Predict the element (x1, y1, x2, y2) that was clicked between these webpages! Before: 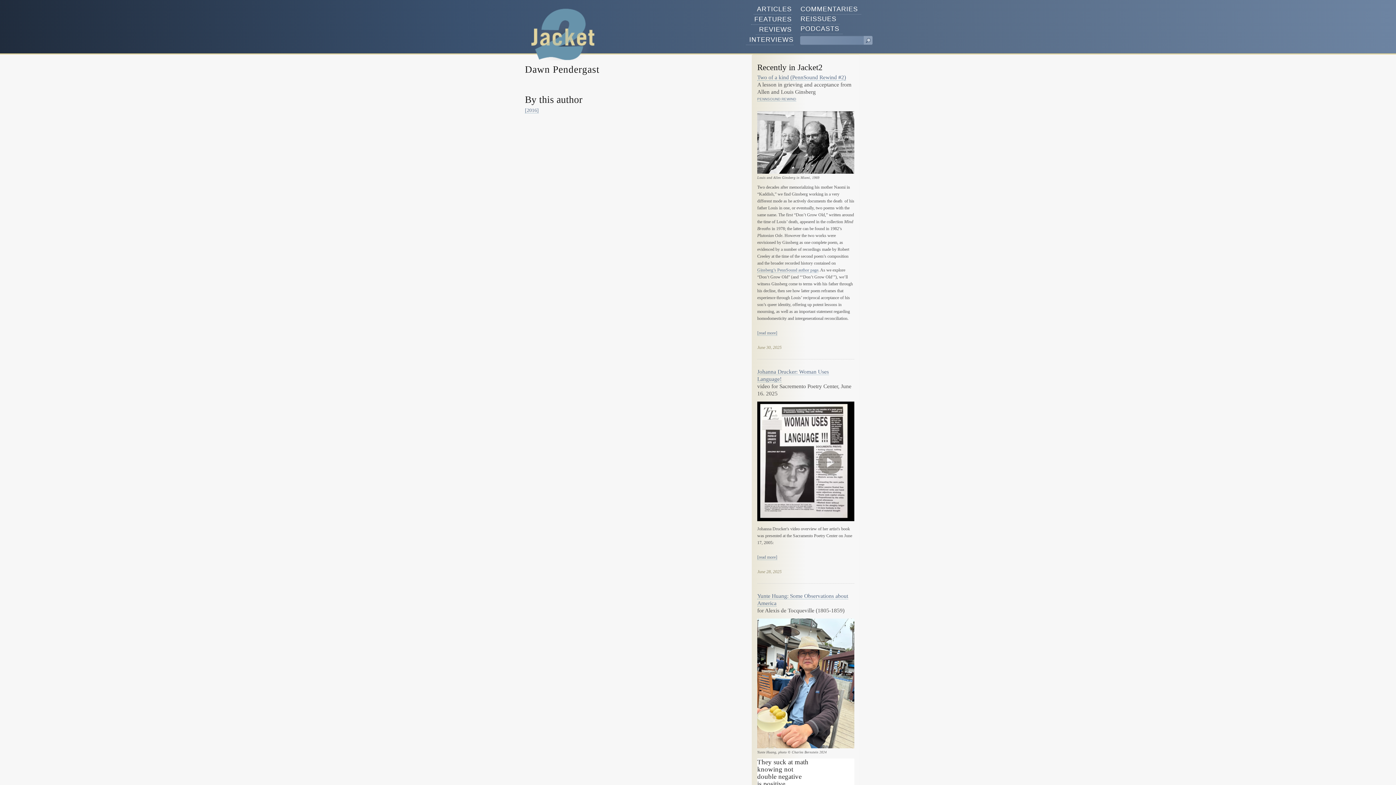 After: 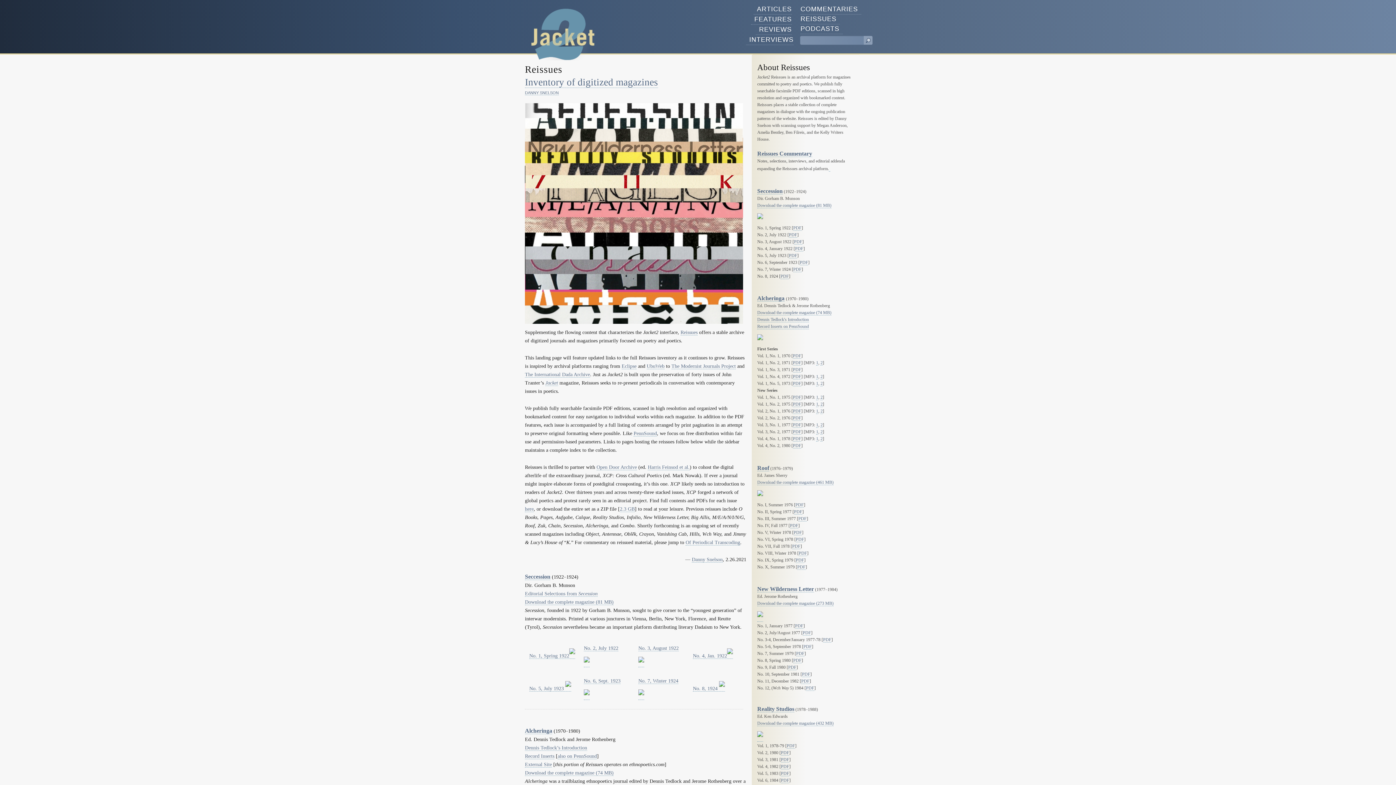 Action: bbox: (800, 14, 840, 24) label: REISSUES